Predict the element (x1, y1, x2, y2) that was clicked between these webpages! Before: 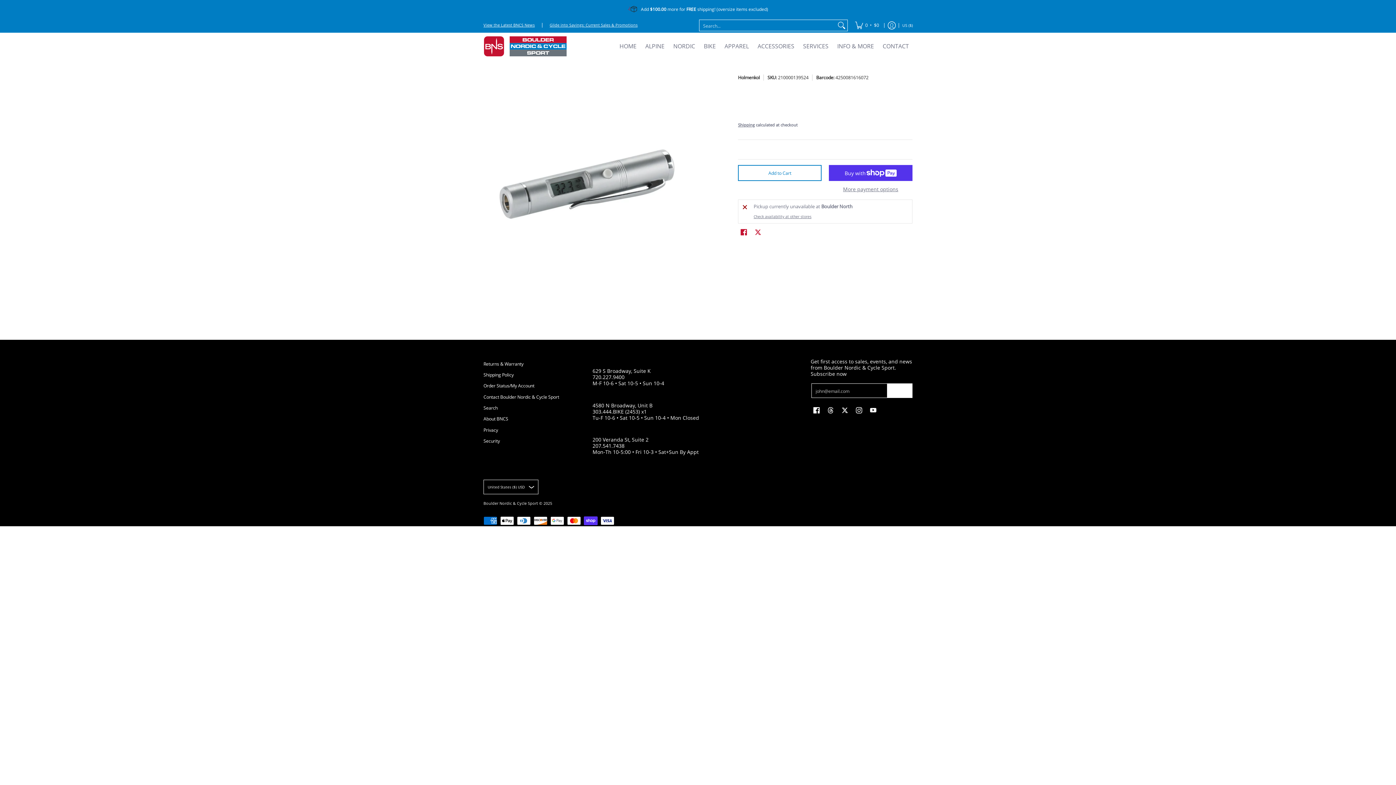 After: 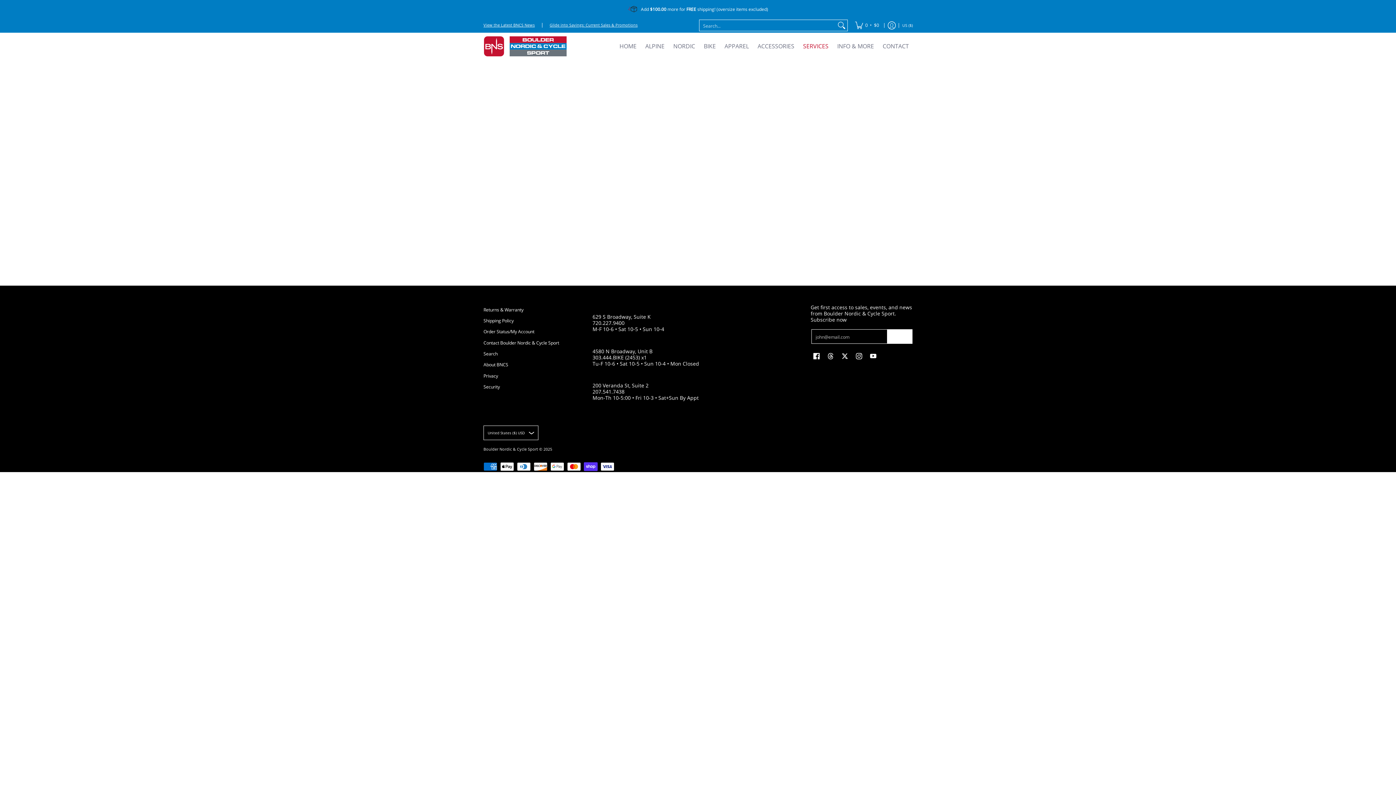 Action: label: SERVICES bbox: (799, 32, 832, 60)